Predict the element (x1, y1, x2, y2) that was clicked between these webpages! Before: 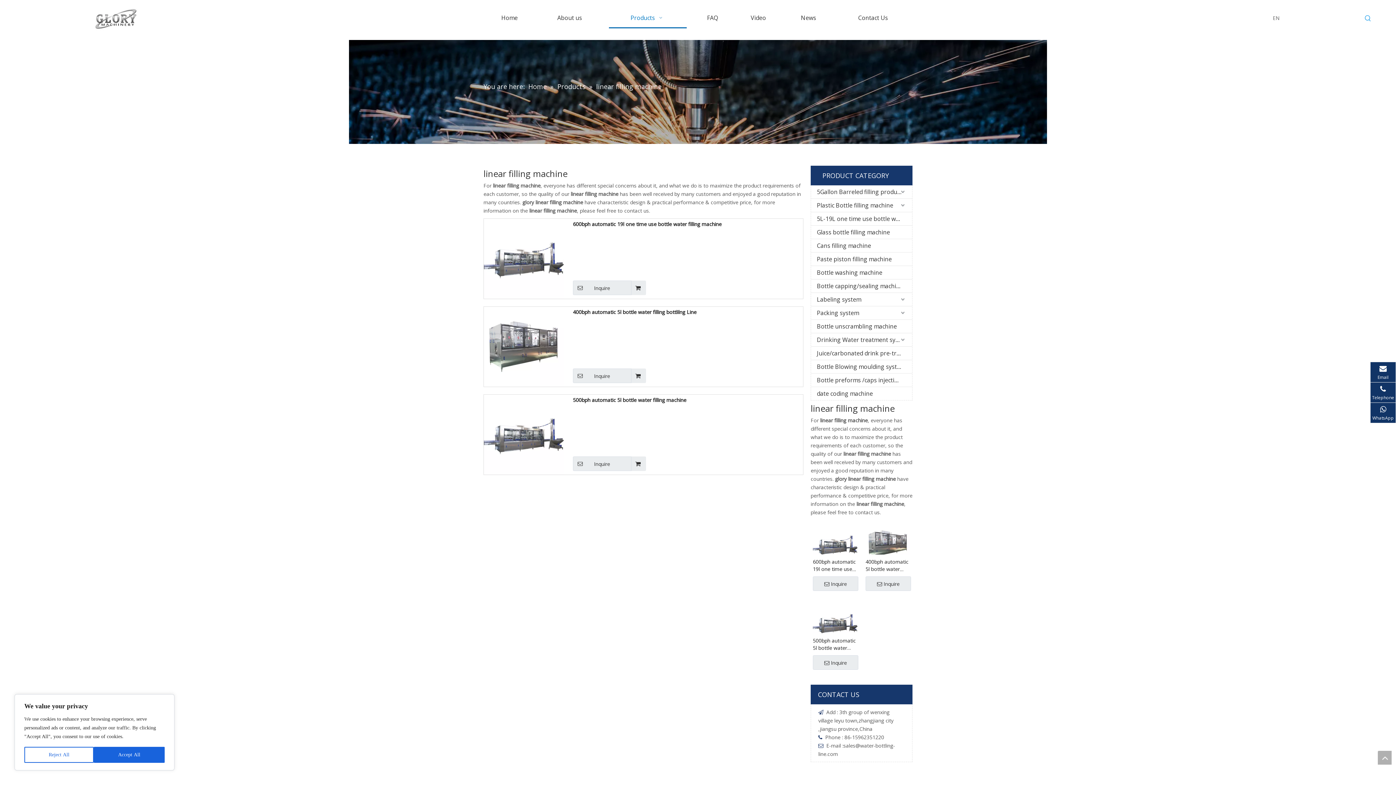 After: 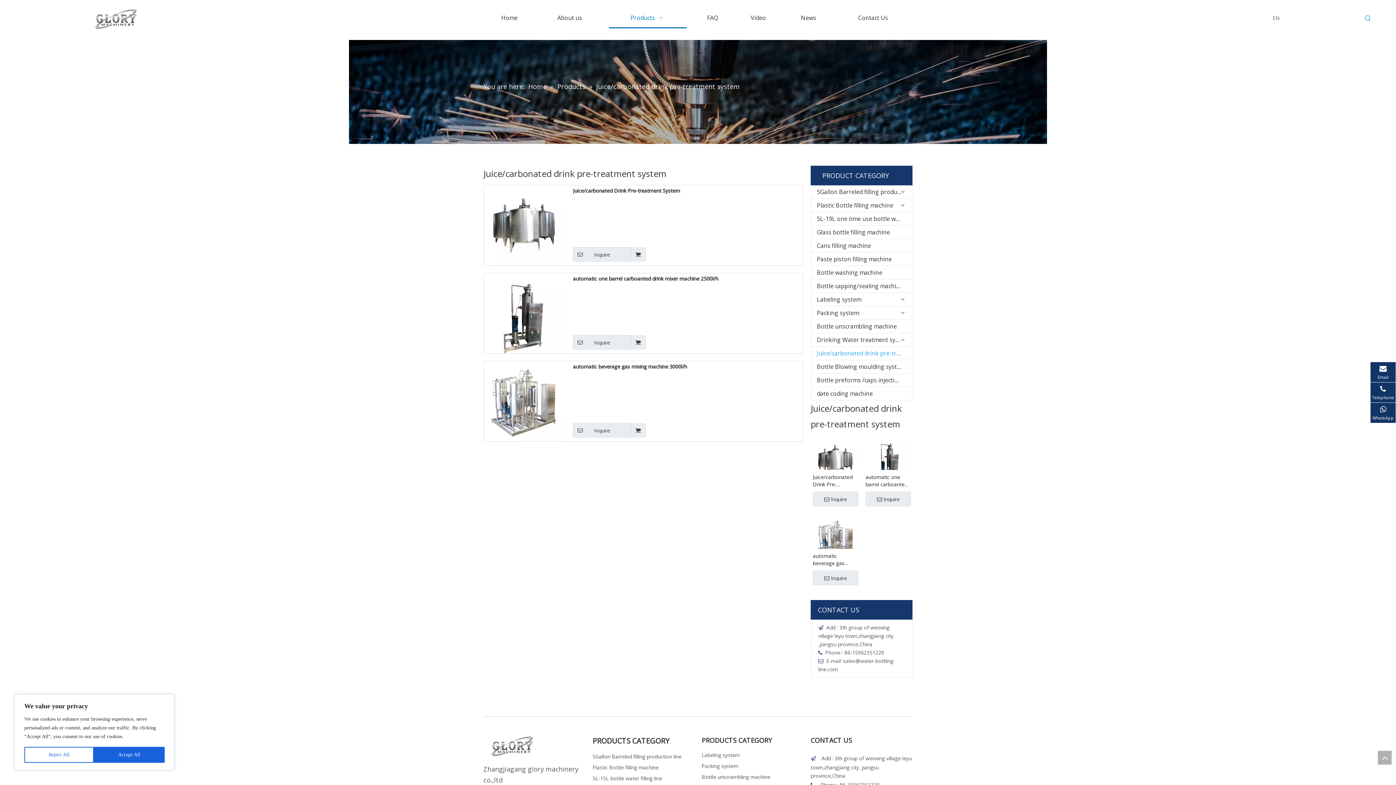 Action: label: Juice/carbonated drink pre-treatment system bbox: (811, 346, 912, 360)